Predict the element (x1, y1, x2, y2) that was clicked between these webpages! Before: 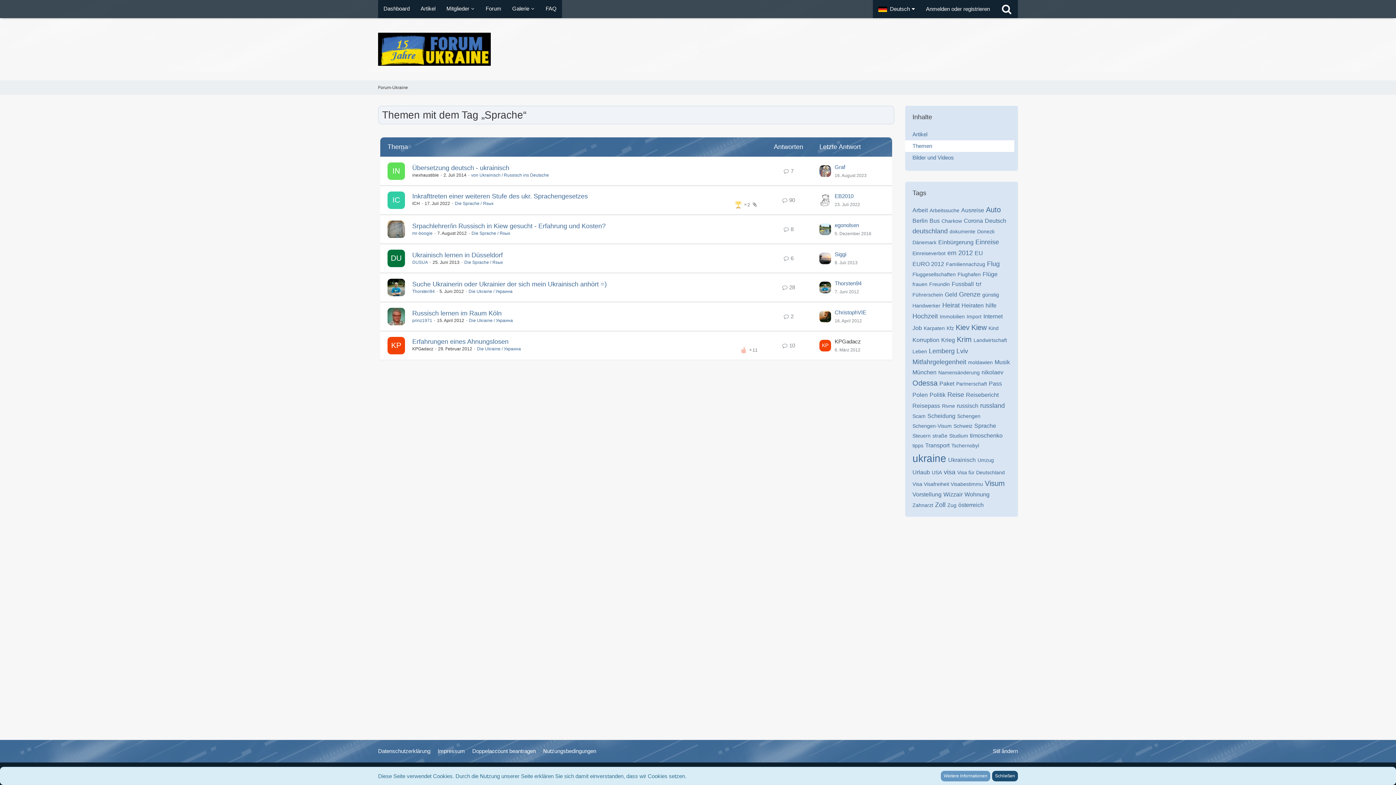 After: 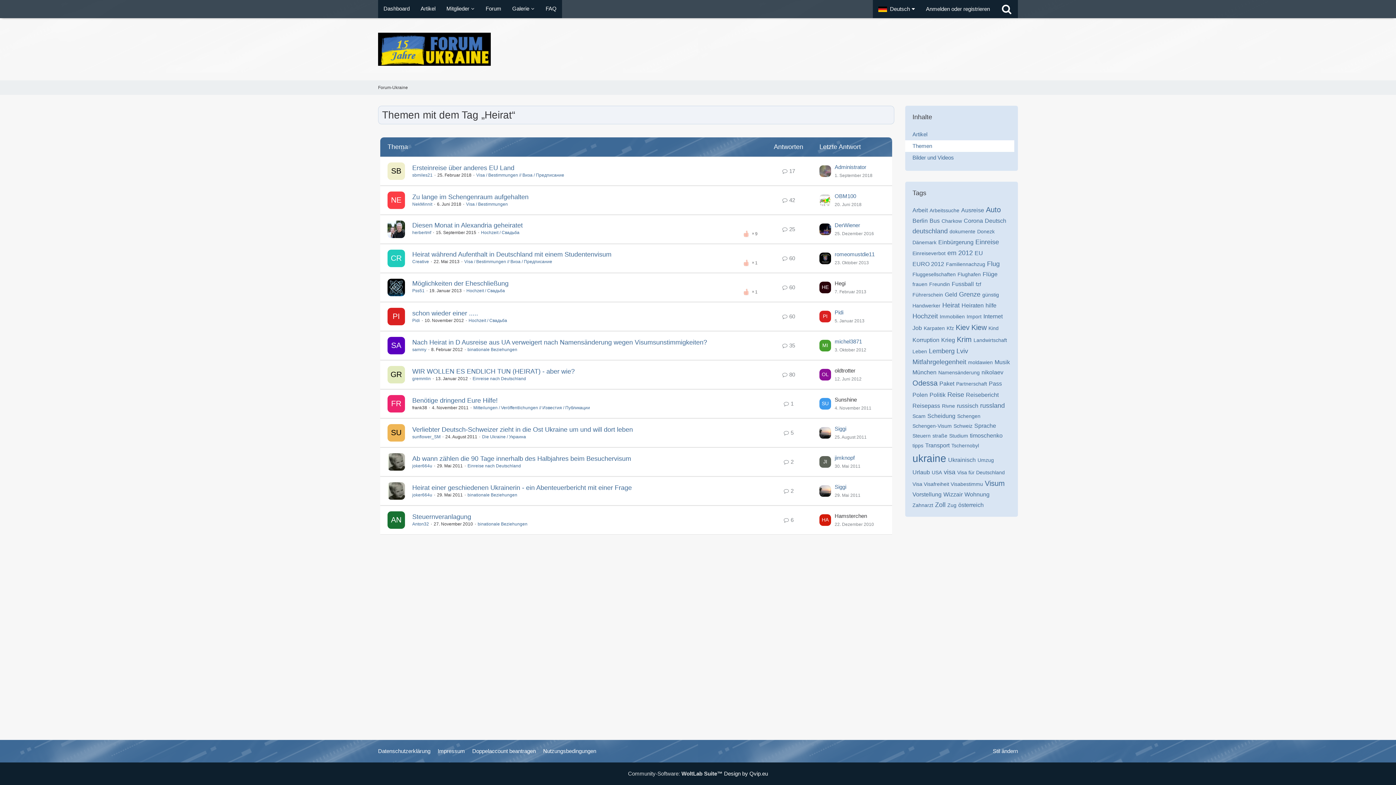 Action: bbox: (942, 301, 960, 309) label: Heirat